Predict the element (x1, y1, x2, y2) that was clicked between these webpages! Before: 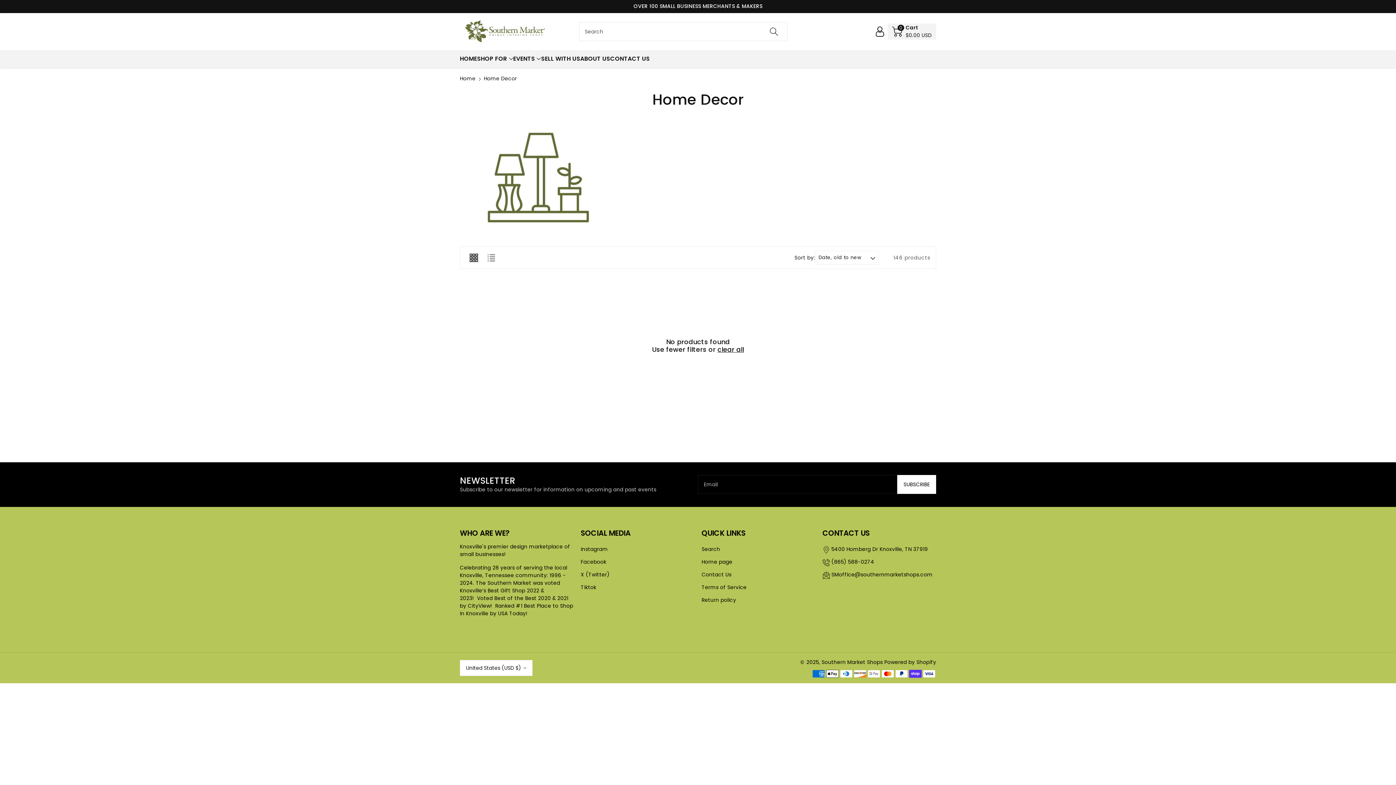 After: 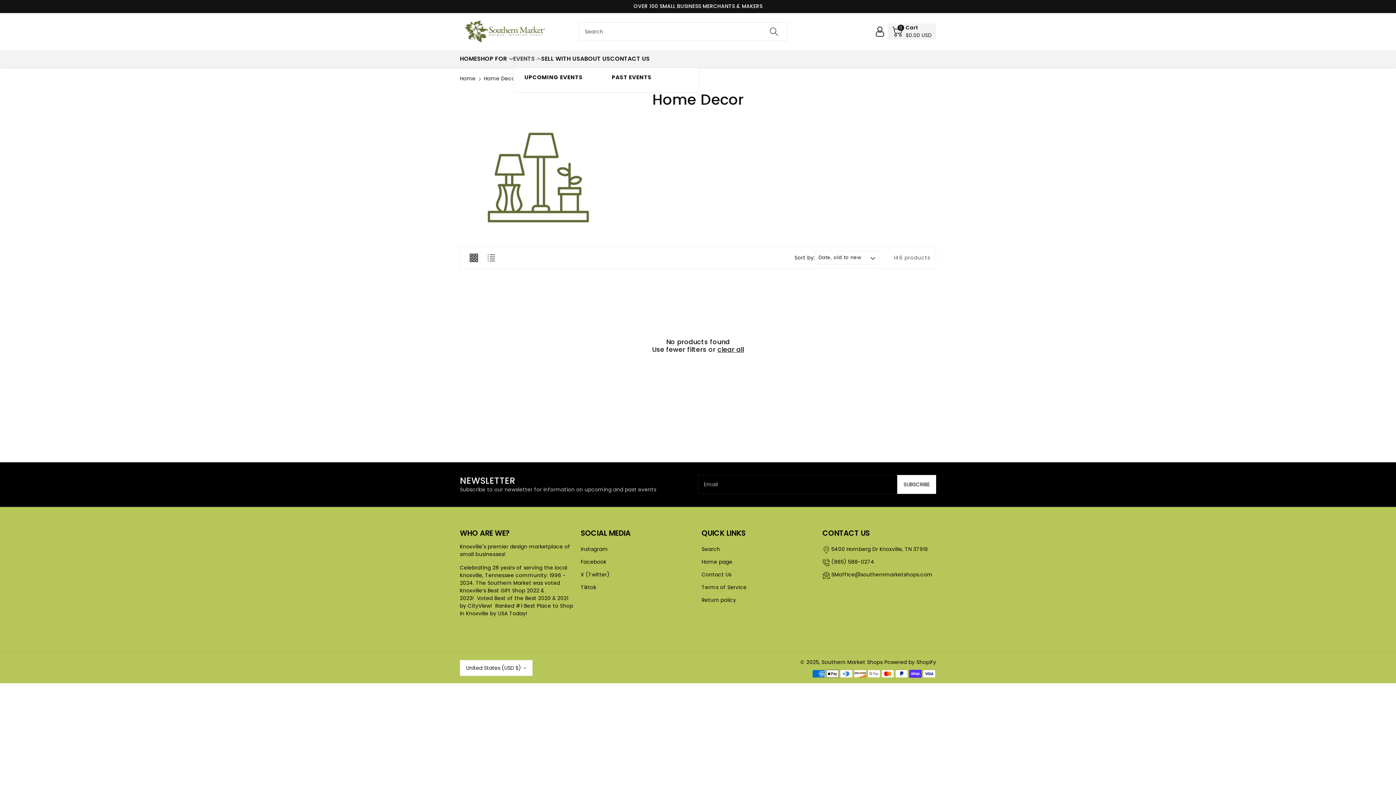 Action: label: EVENTS bbox: (513, 54, 541, 63)